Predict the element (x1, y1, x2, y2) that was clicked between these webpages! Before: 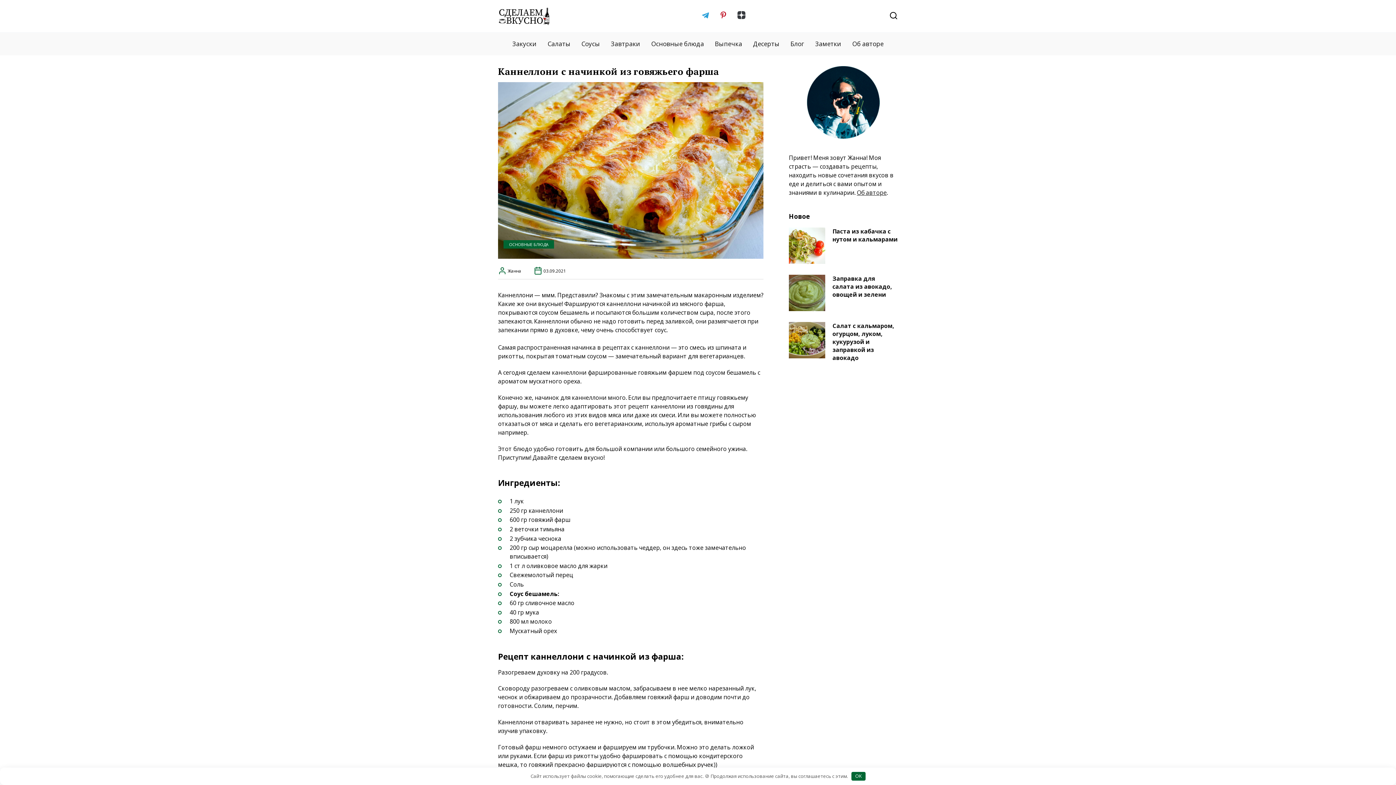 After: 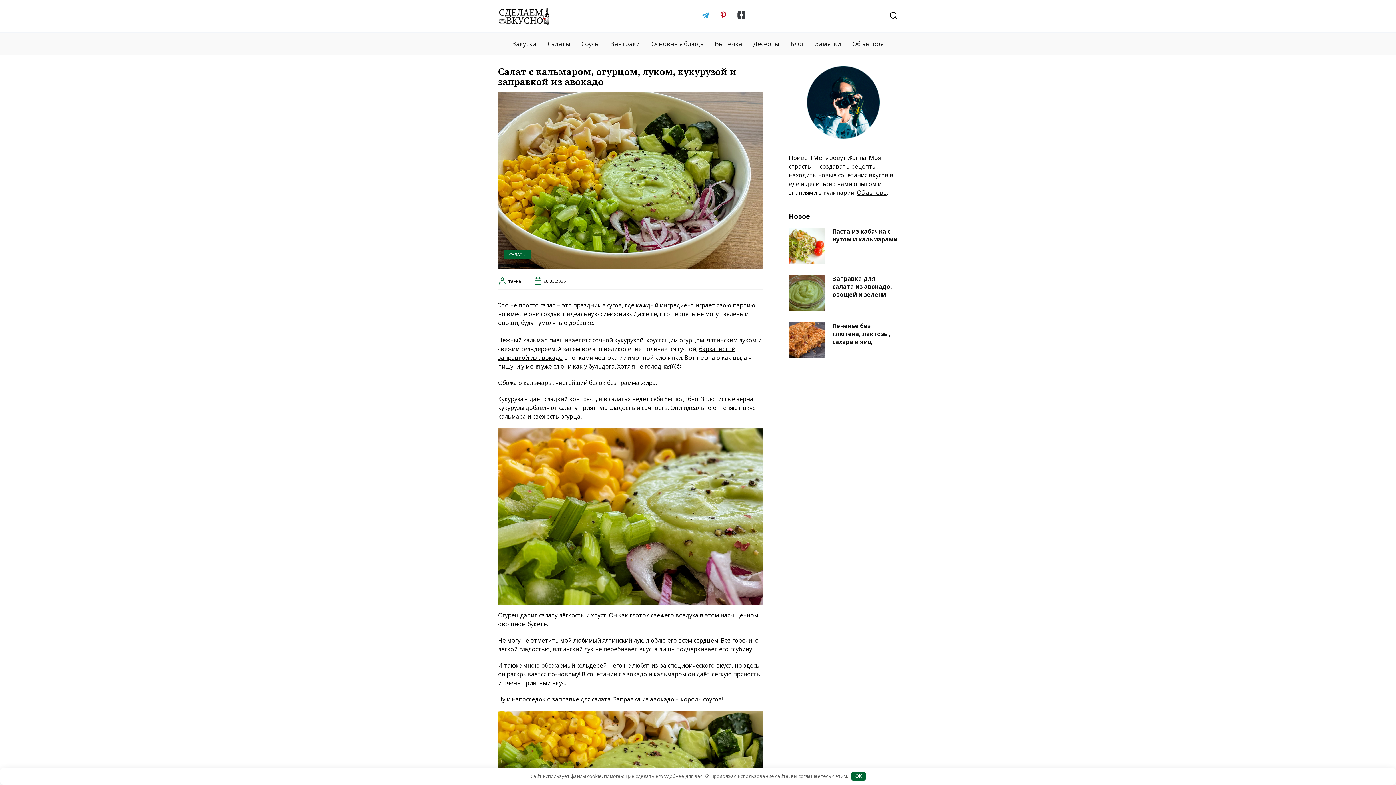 Action: label: Салат с кальмаром, огурцом, луком, кукурузой и заправкой из авокадо bbox: (832, 321, 894, 362)